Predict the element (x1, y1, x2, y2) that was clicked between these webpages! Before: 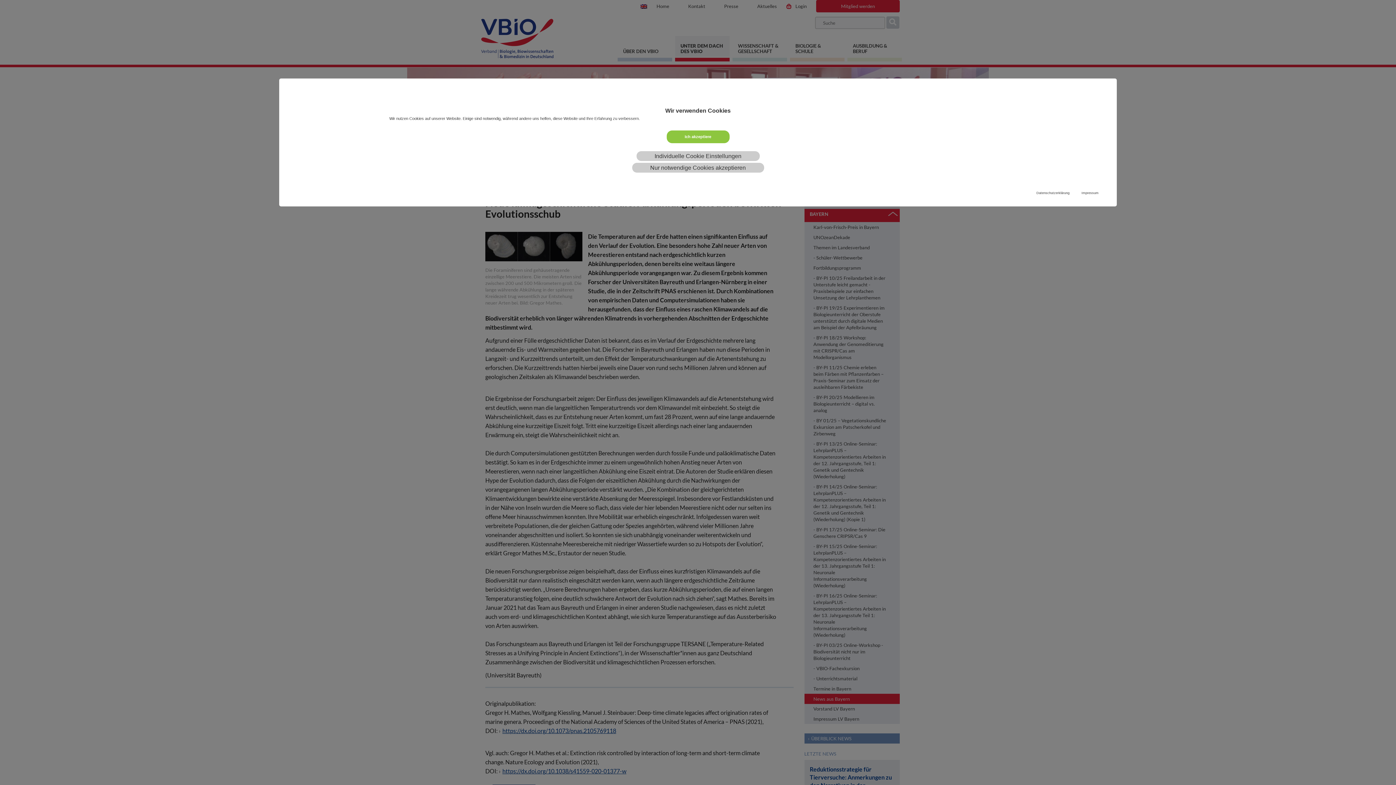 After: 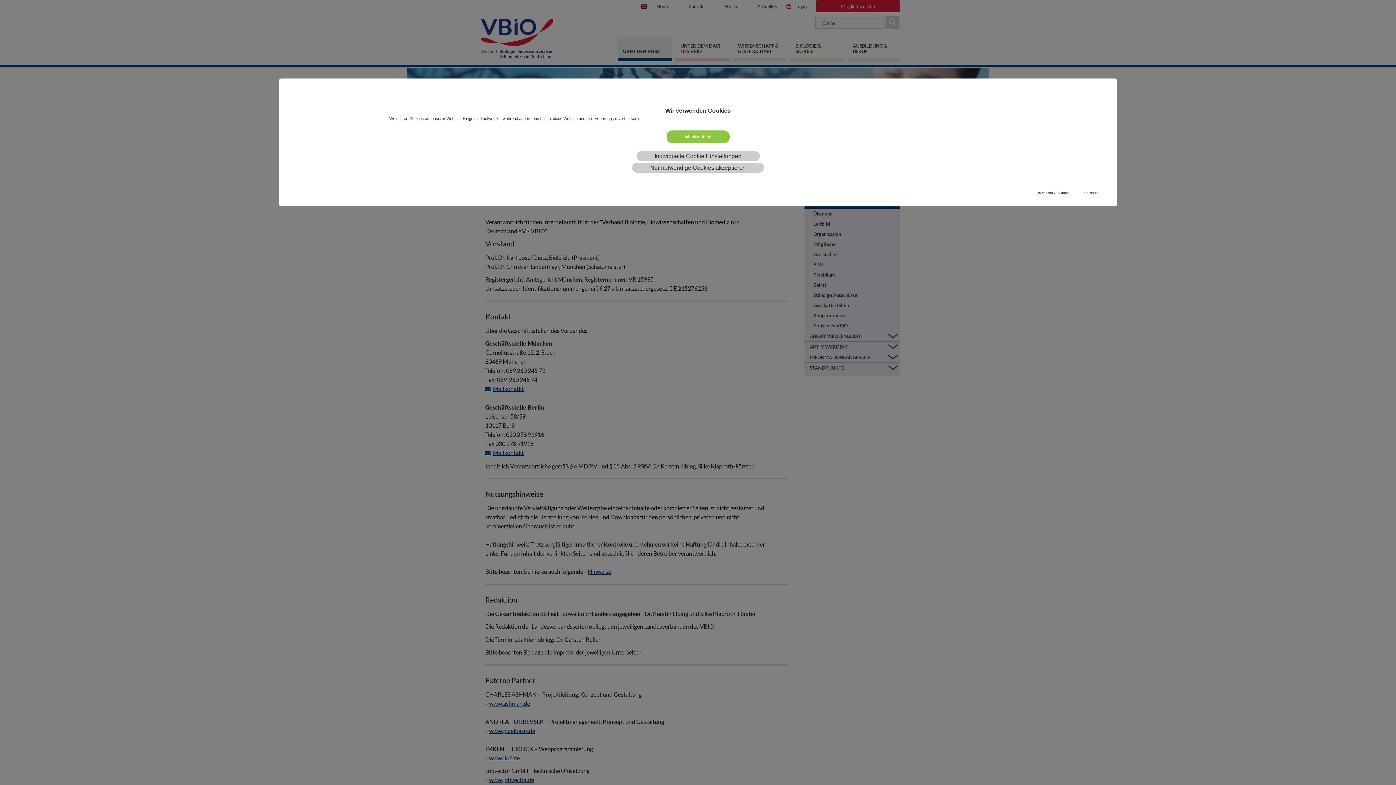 Action: bbox: (1081, 190, 1098, 195) label: Impressum